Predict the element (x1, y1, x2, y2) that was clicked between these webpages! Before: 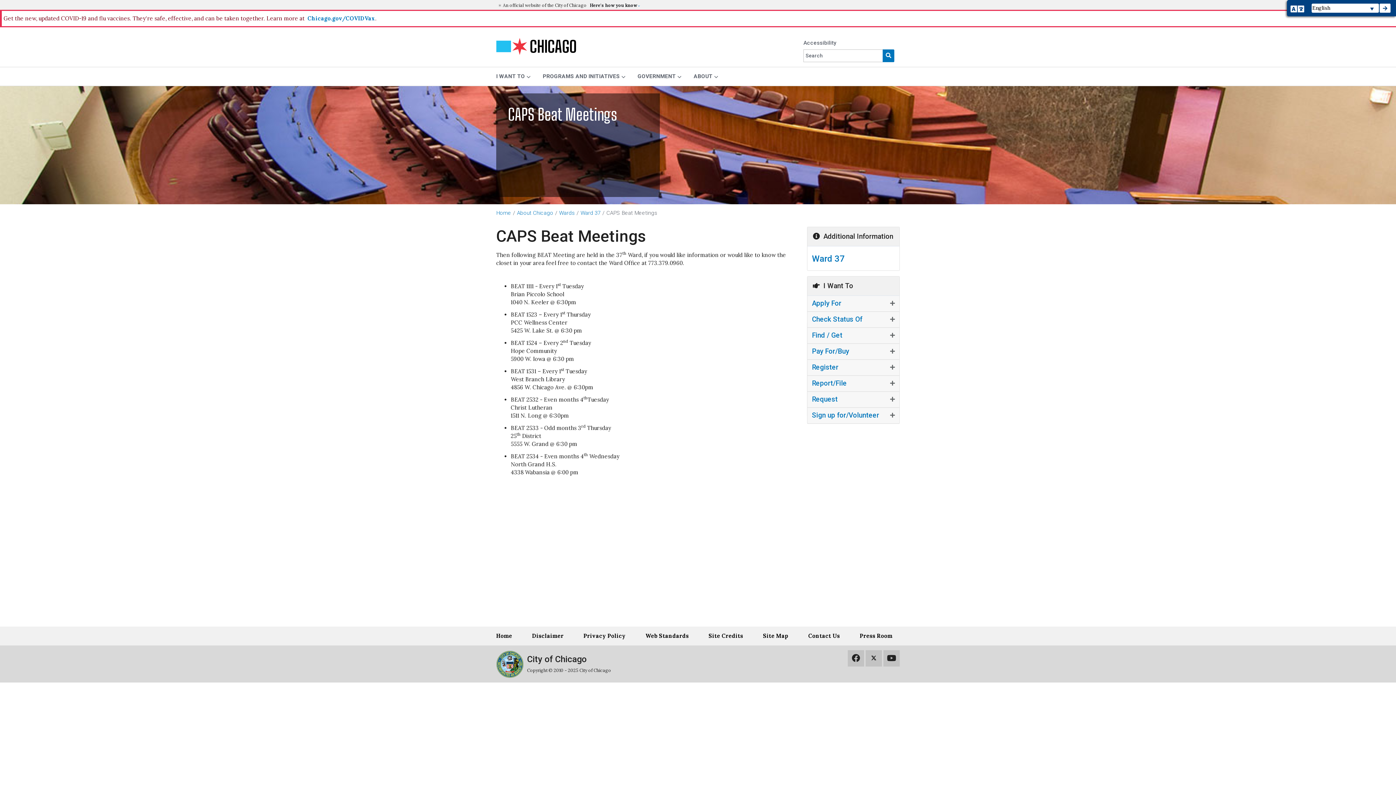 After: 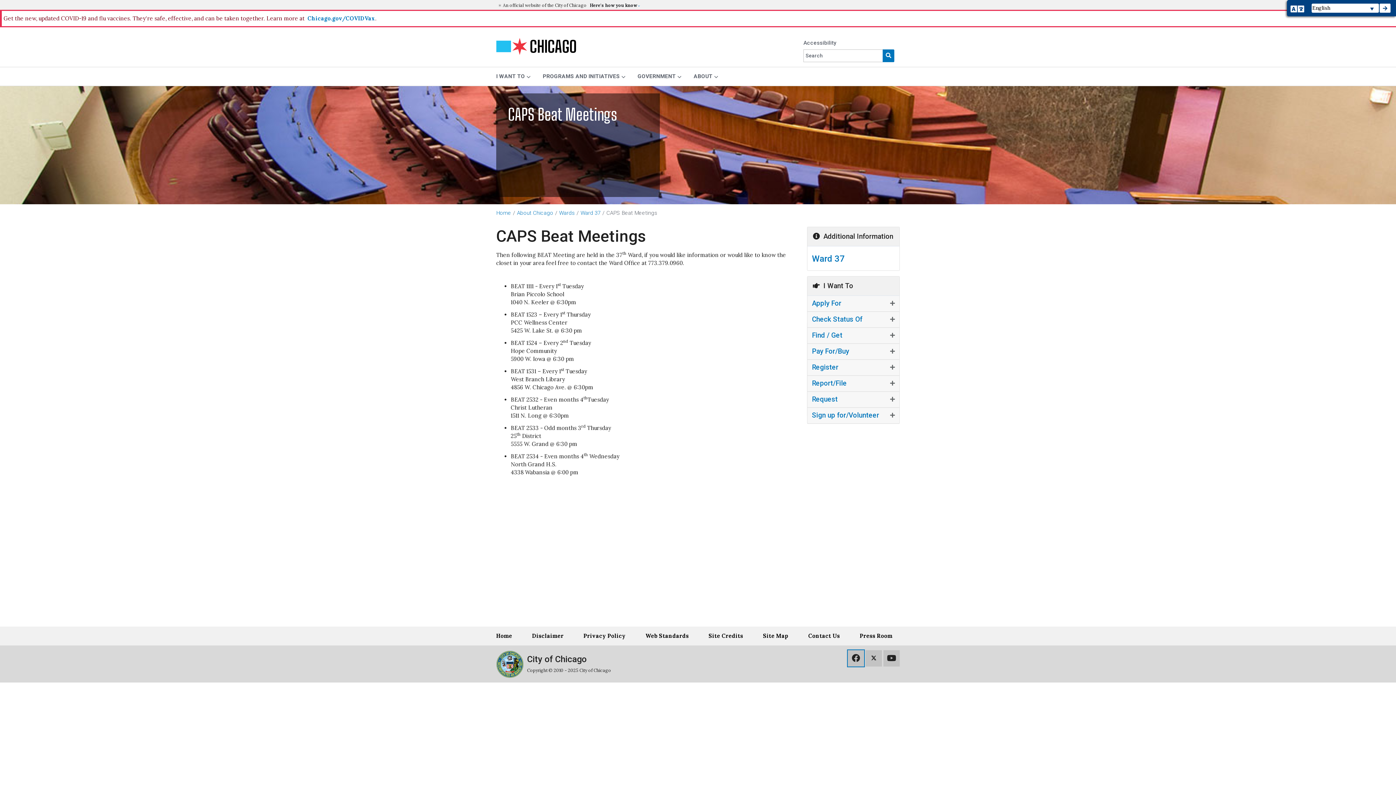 Action: bbox: (848, 650, 864, 666) label: Facebok